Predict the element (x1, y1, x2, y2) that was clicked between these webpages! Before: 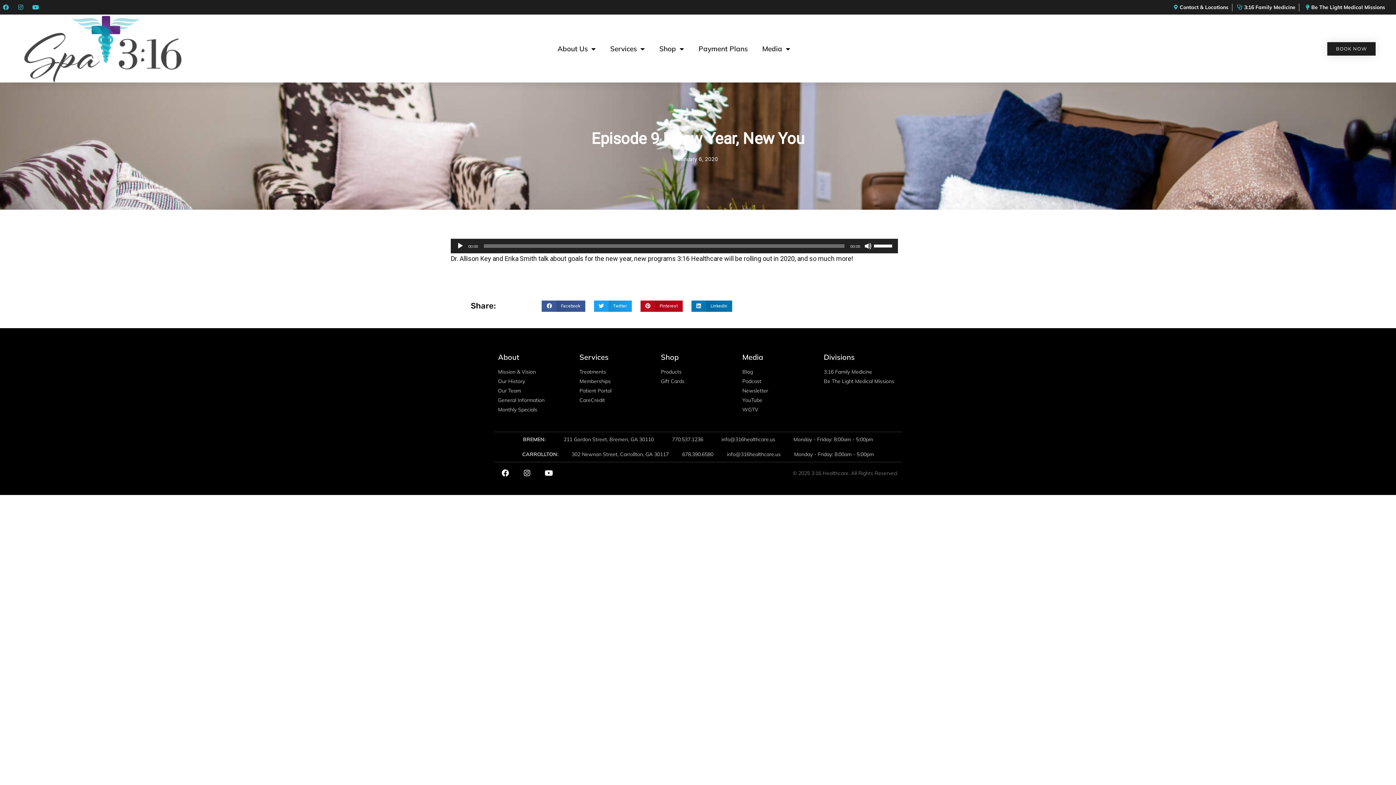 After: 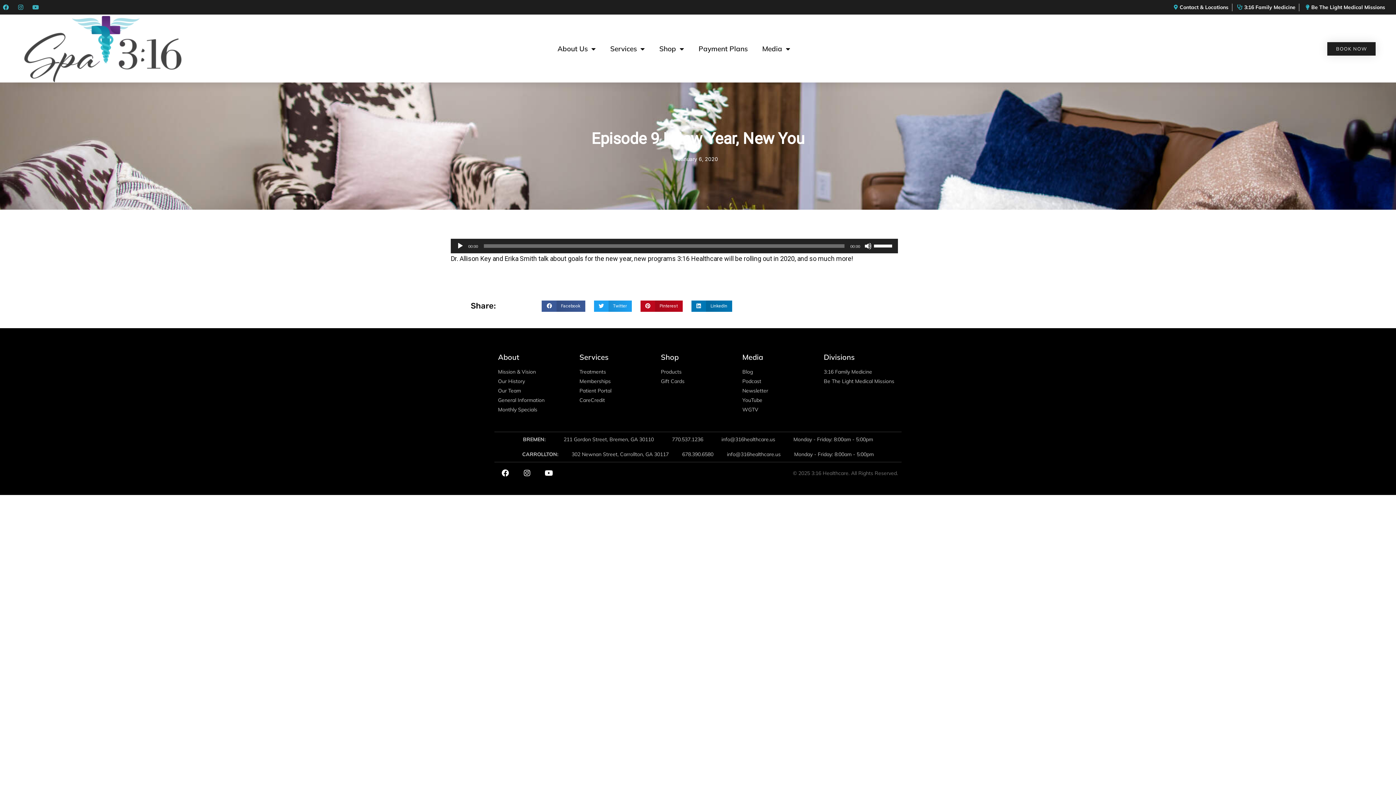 Action: label: Youtube bbox: (29, 1, 41, 13)